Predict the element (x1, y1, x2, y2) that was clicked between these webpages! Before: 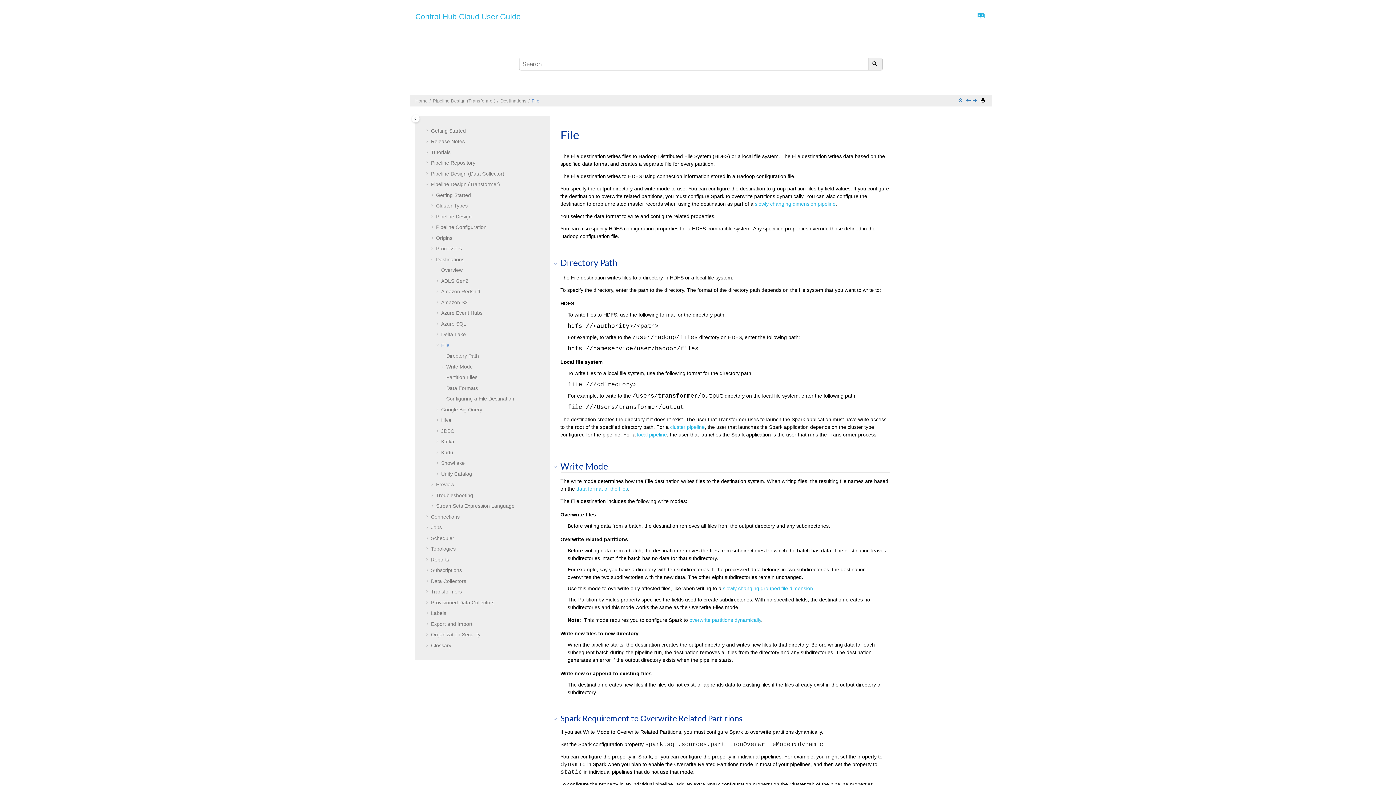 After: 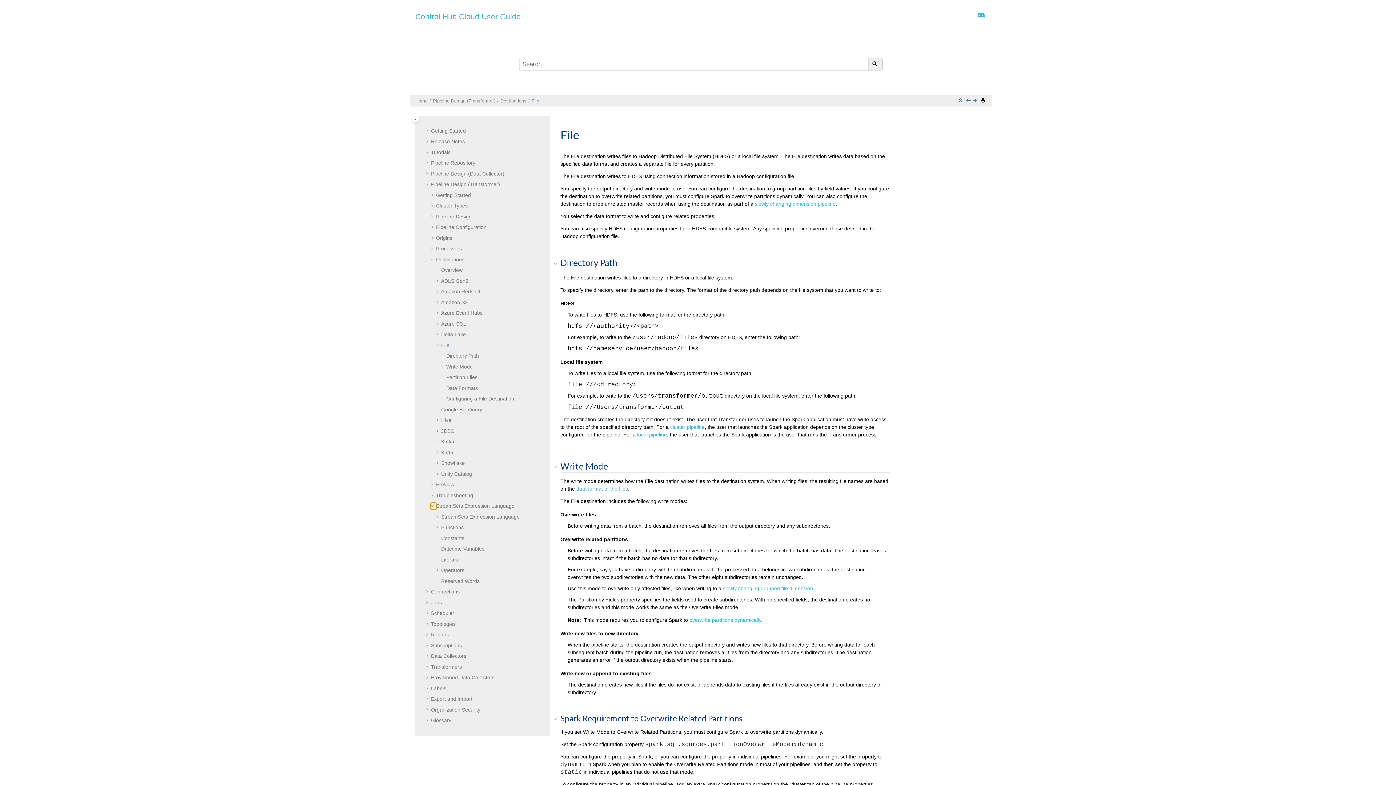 Action: bbox: (430, 502, 436, 509)